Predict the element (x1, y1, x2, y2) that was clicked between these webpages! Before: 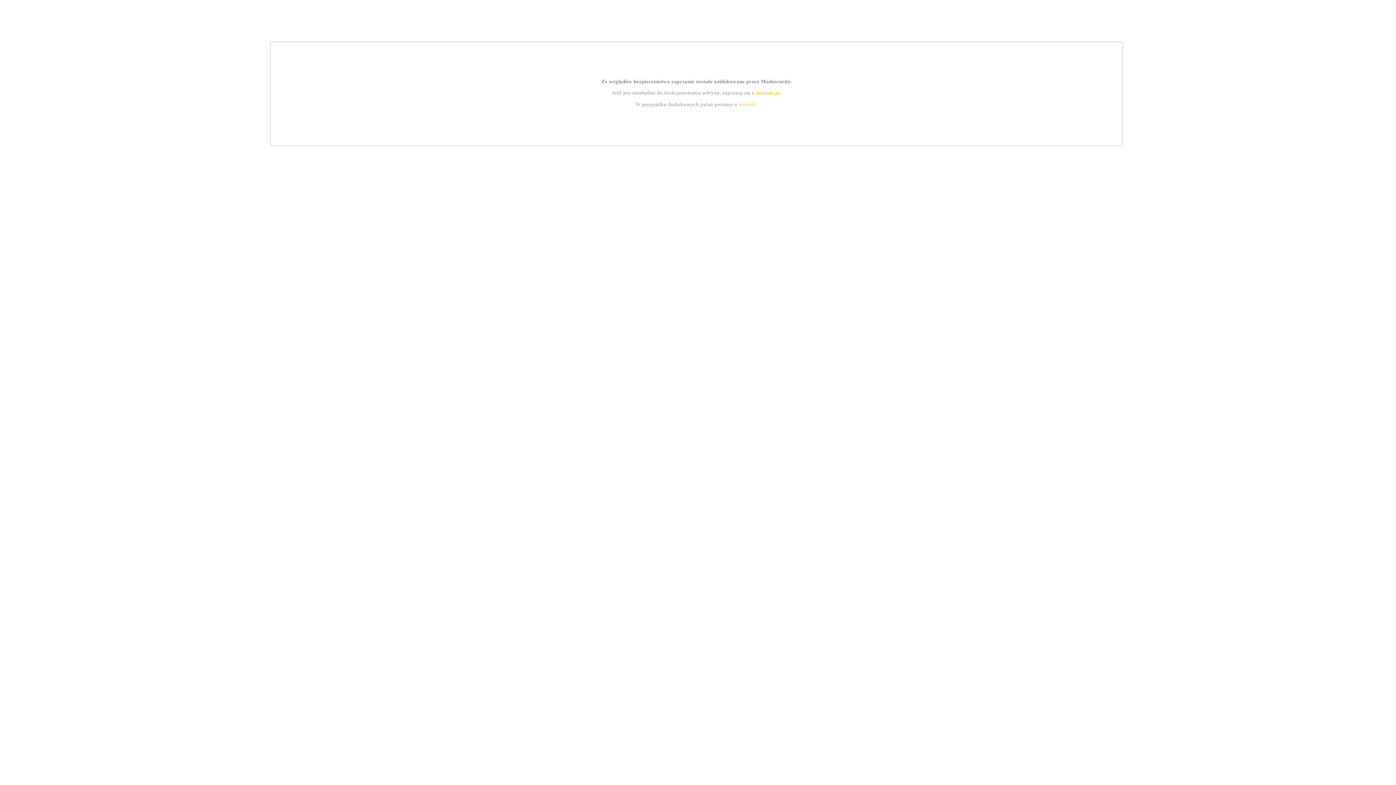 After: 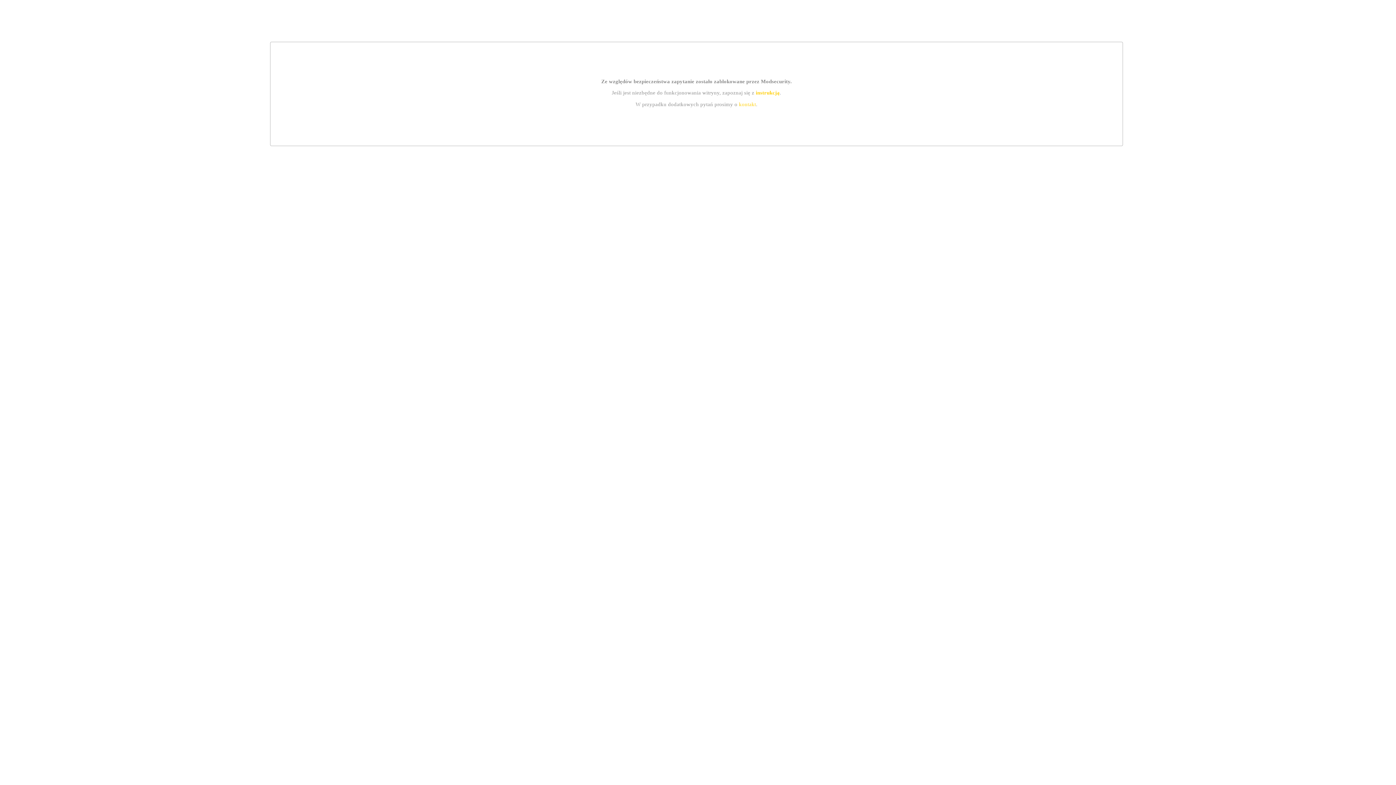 Action: bbox: (755, 89, 779, 95) label: instrukcją